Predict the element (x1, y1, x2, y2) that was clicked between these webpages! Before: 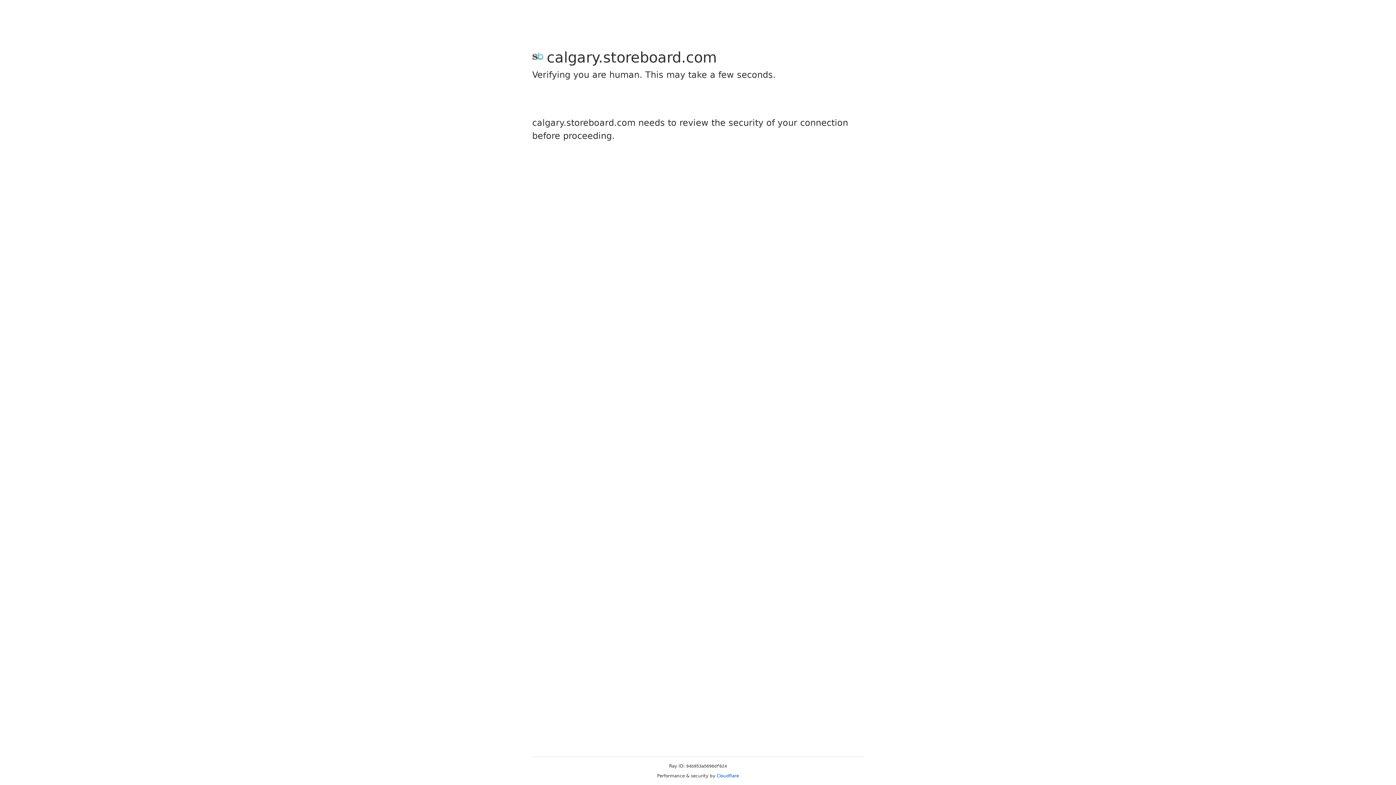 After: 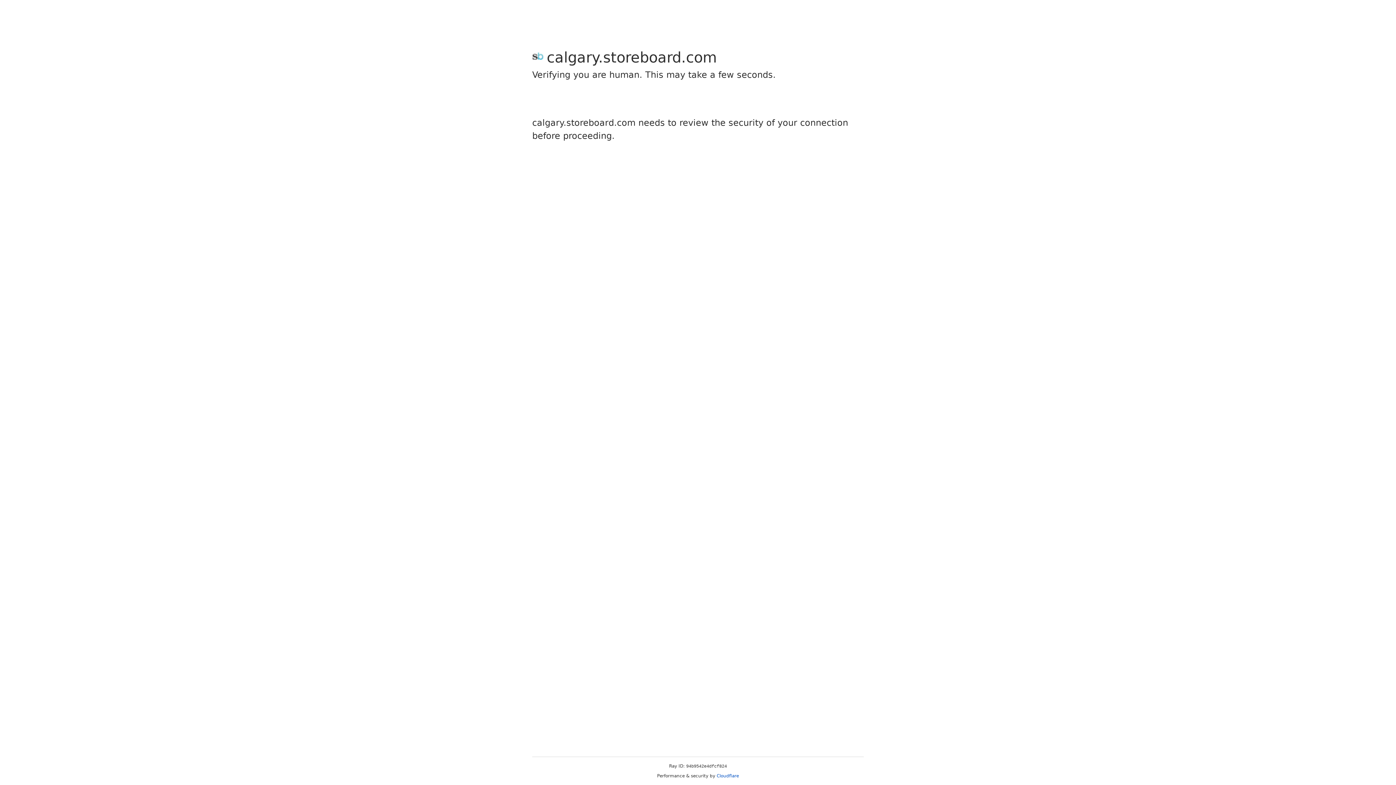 Action: bbox: (716, 773, 739, 778) label: Cloudflare